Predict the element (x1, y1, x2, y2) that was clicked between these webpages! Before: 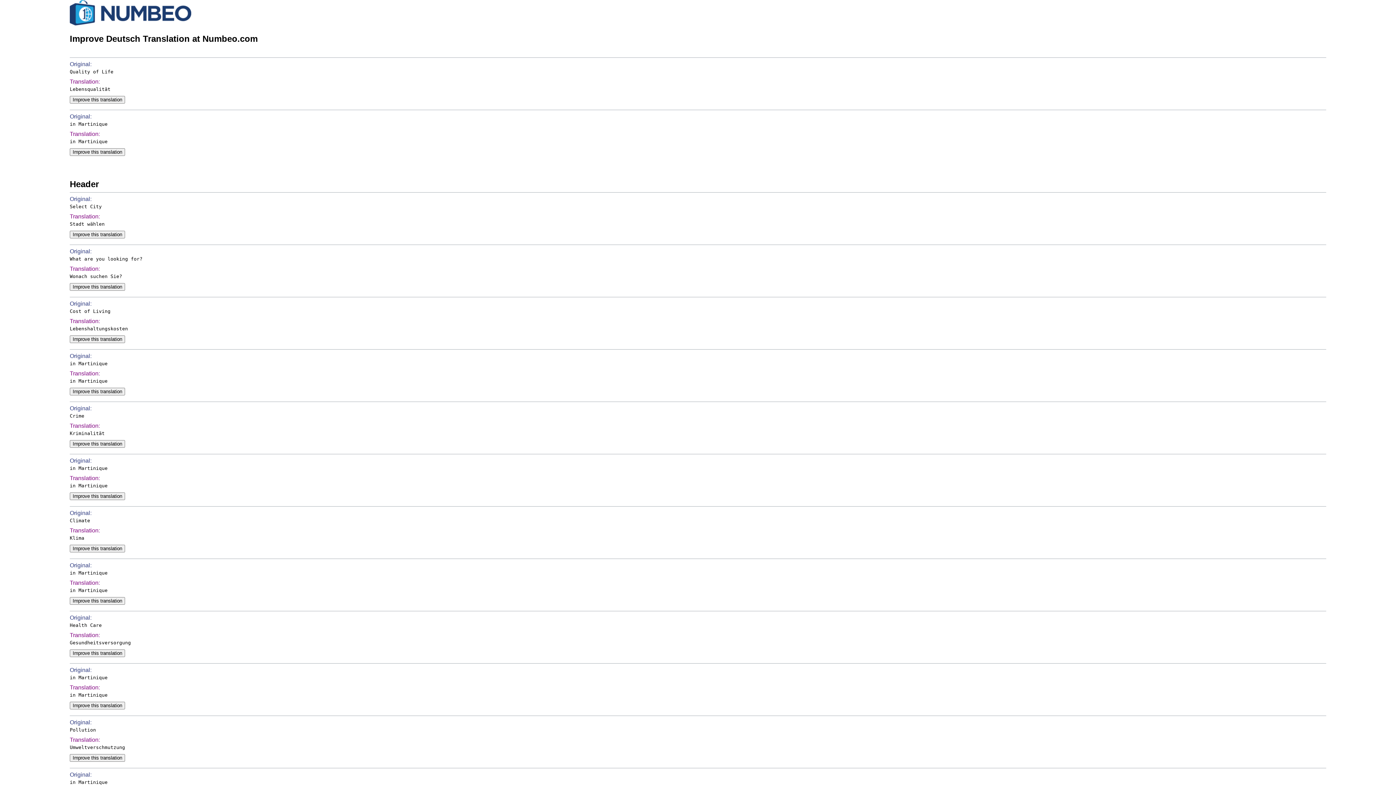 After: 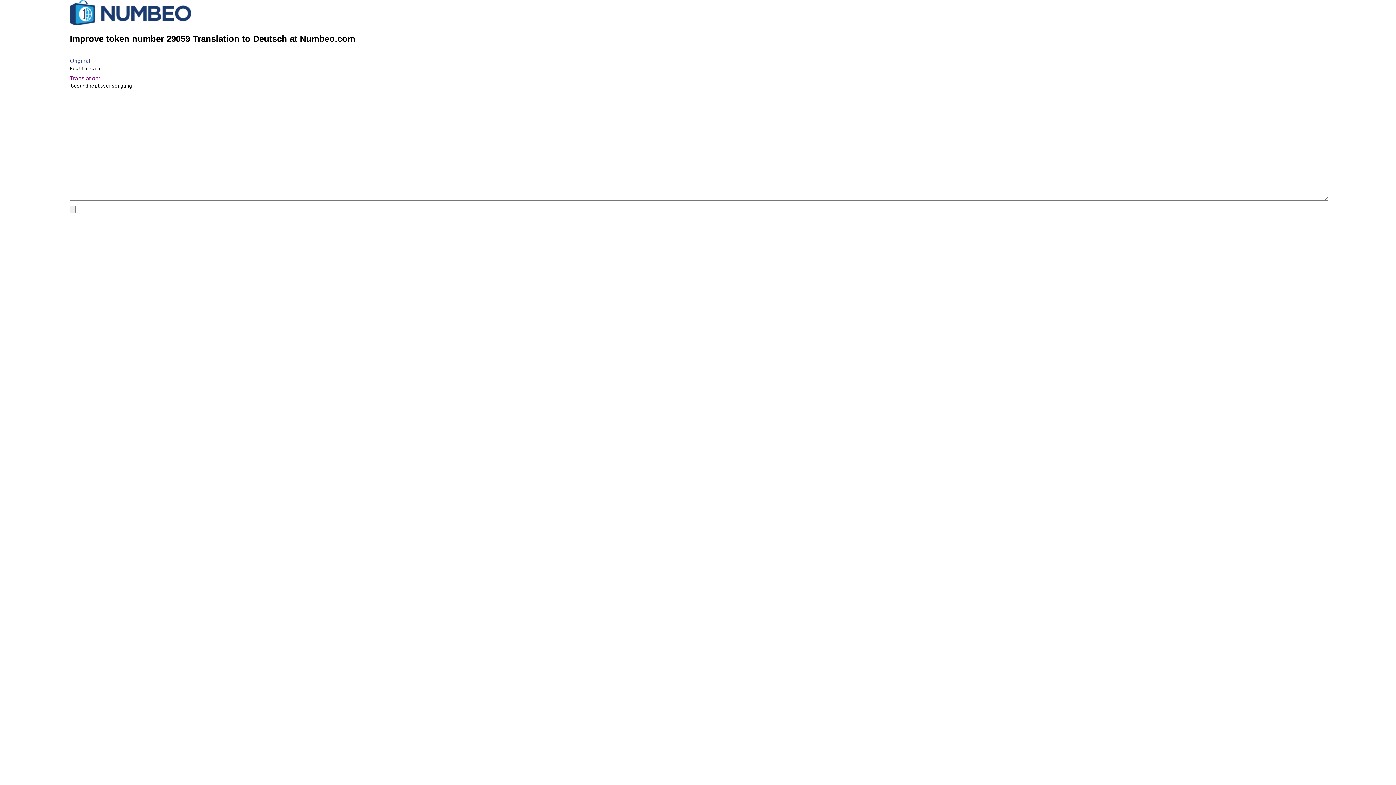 Action: label: Improve this translation bbox: (69, 649, 125, 657)